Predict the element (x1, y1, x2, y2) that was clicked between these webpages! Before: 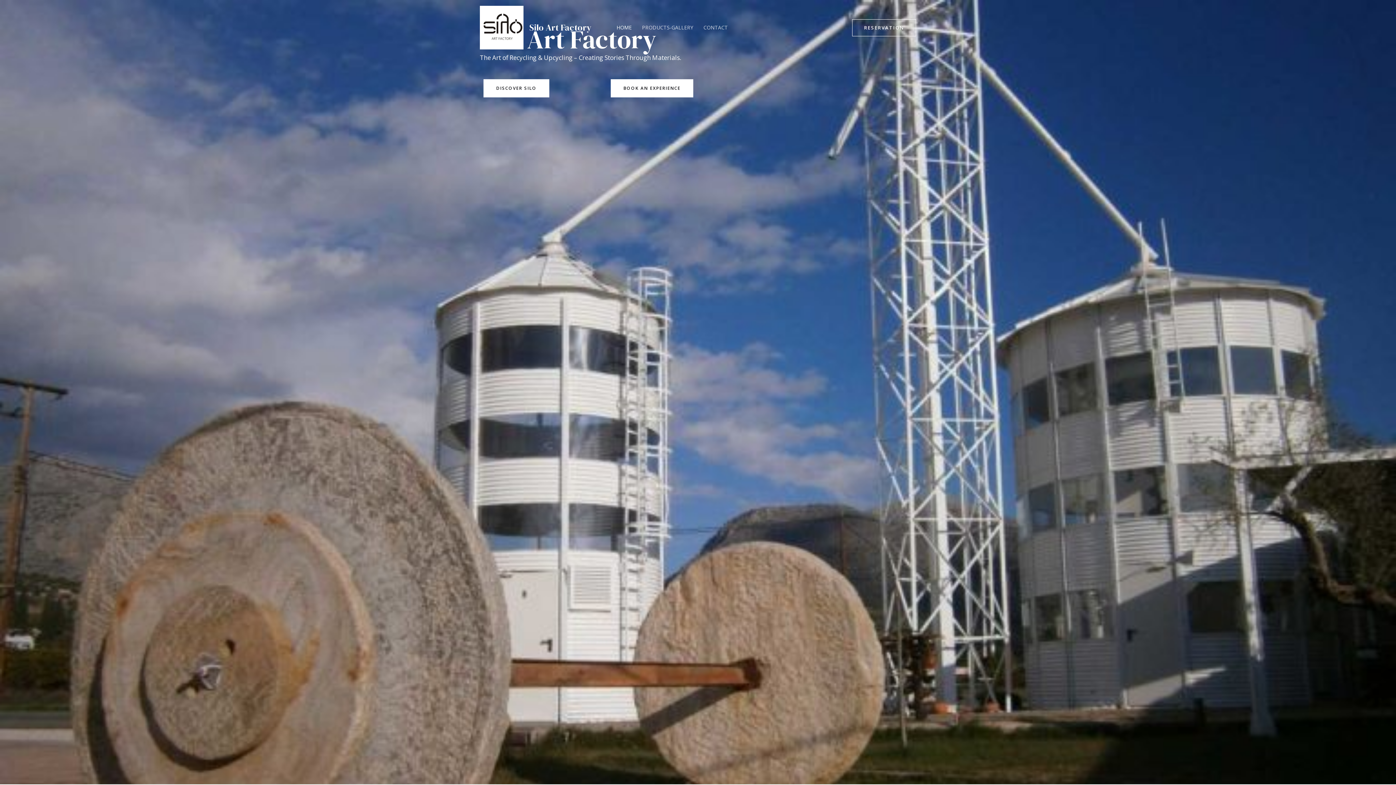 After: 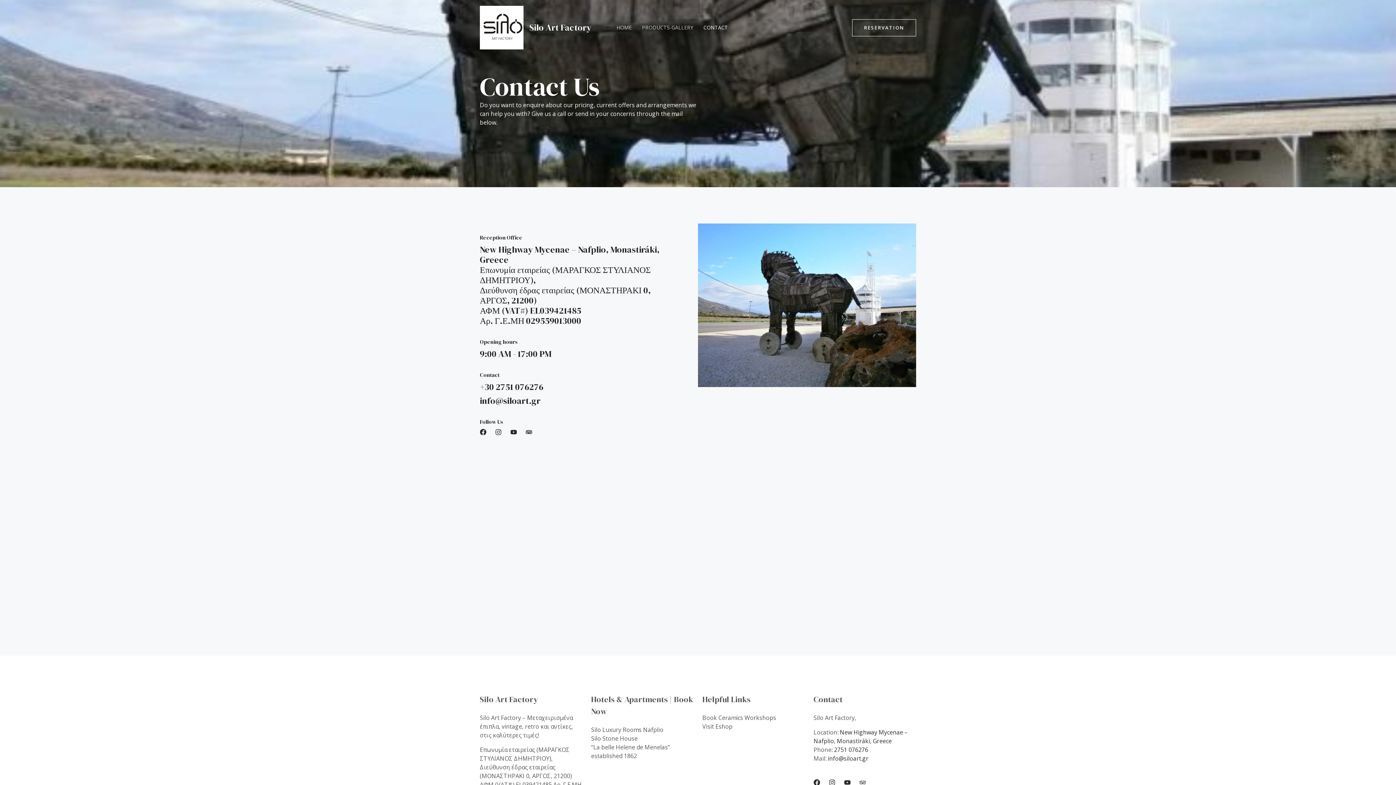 Action: label: CONTACT bbox: (698, 10, 733, 45)